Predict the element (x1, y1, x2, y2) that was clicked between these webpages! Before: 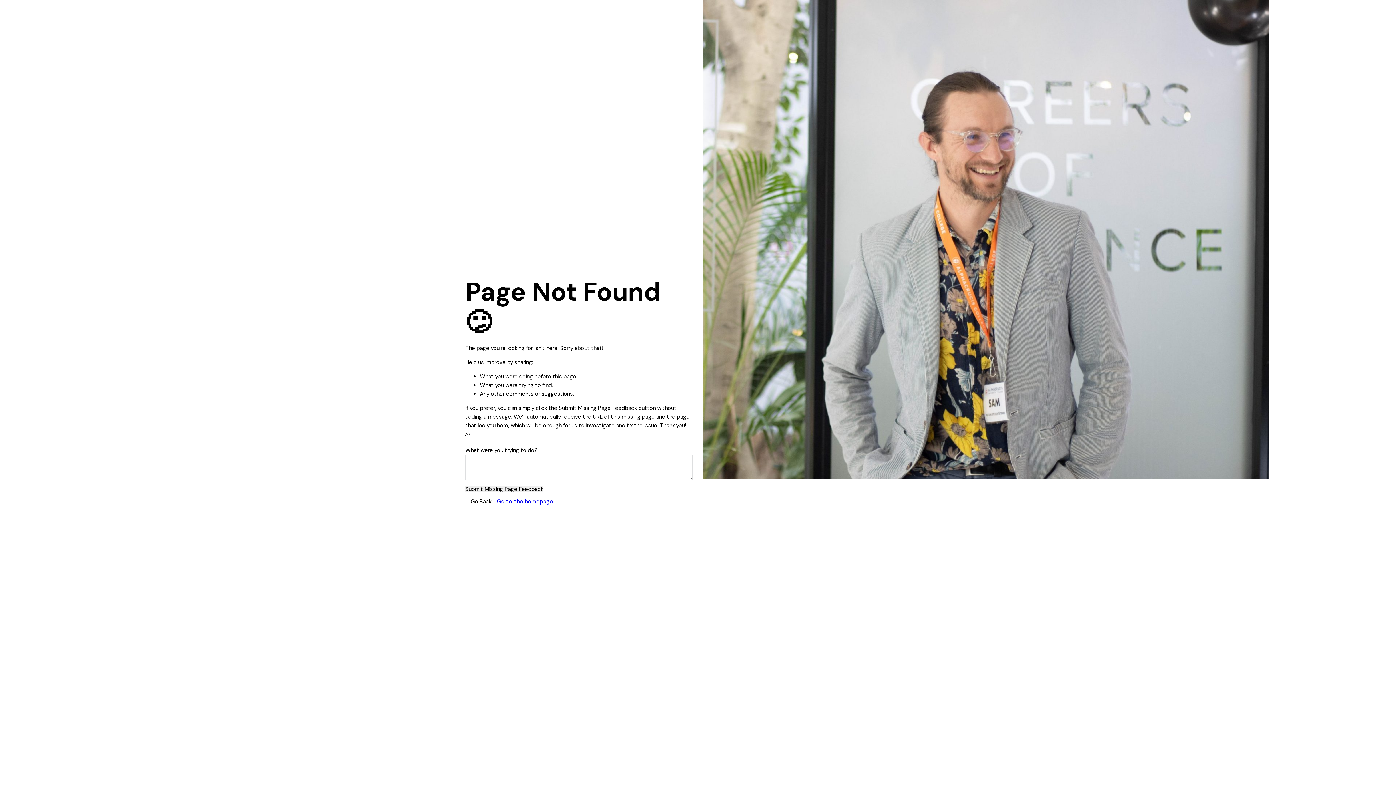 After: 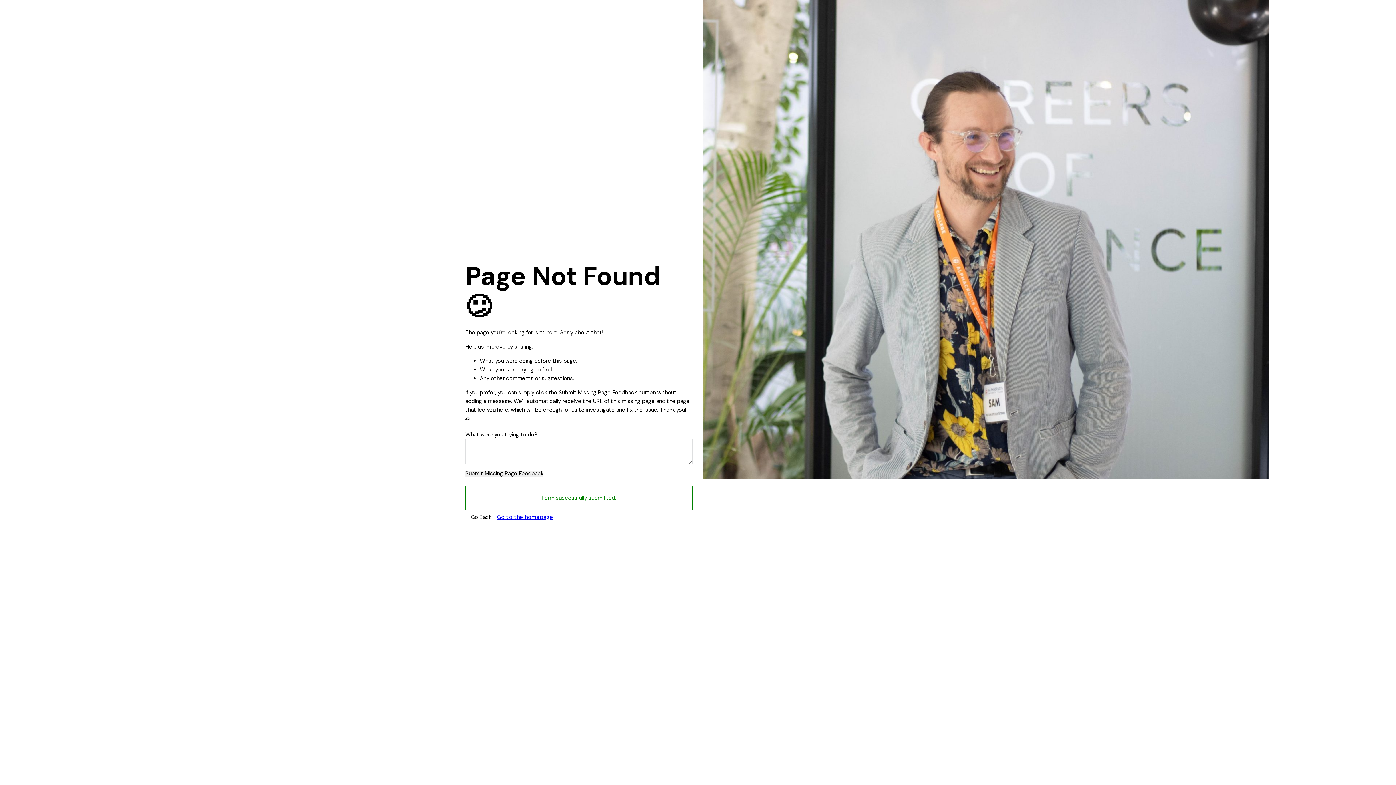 Action: bbox: (465, 486, 543, 492) label: Submit Missing Page Feedback